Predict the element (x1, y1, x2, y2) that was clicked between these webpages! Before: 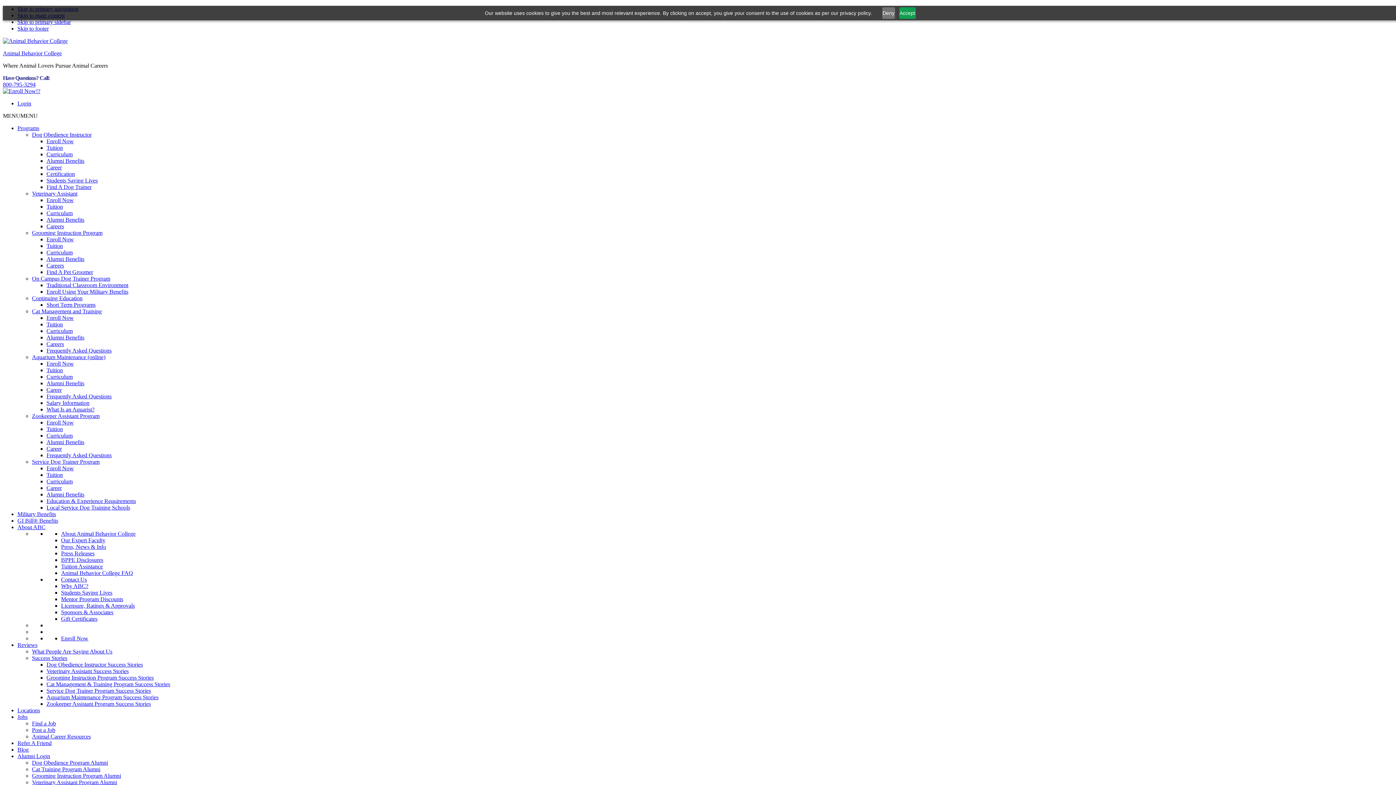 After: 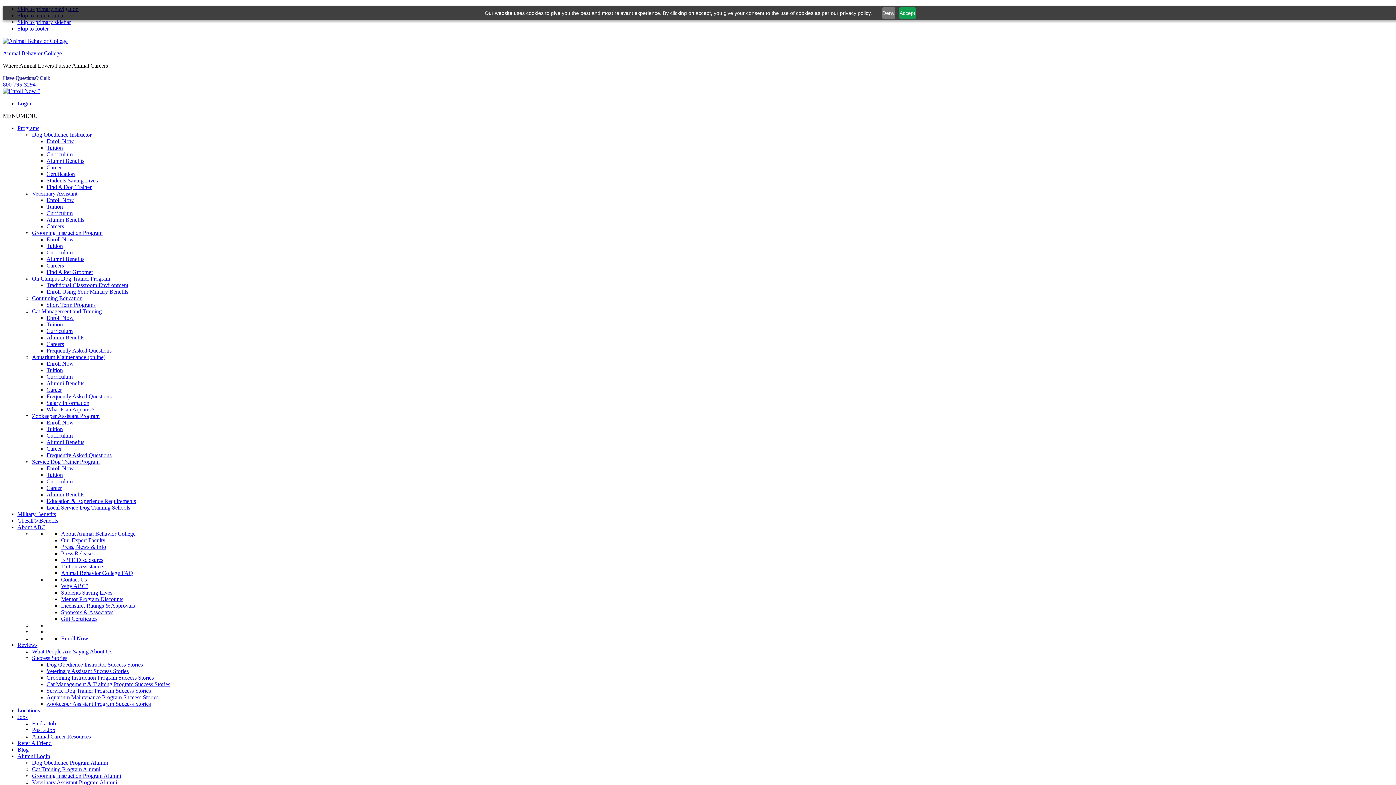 Action: label: Alumni Benefits bbox: (46, 491, 84, 497)